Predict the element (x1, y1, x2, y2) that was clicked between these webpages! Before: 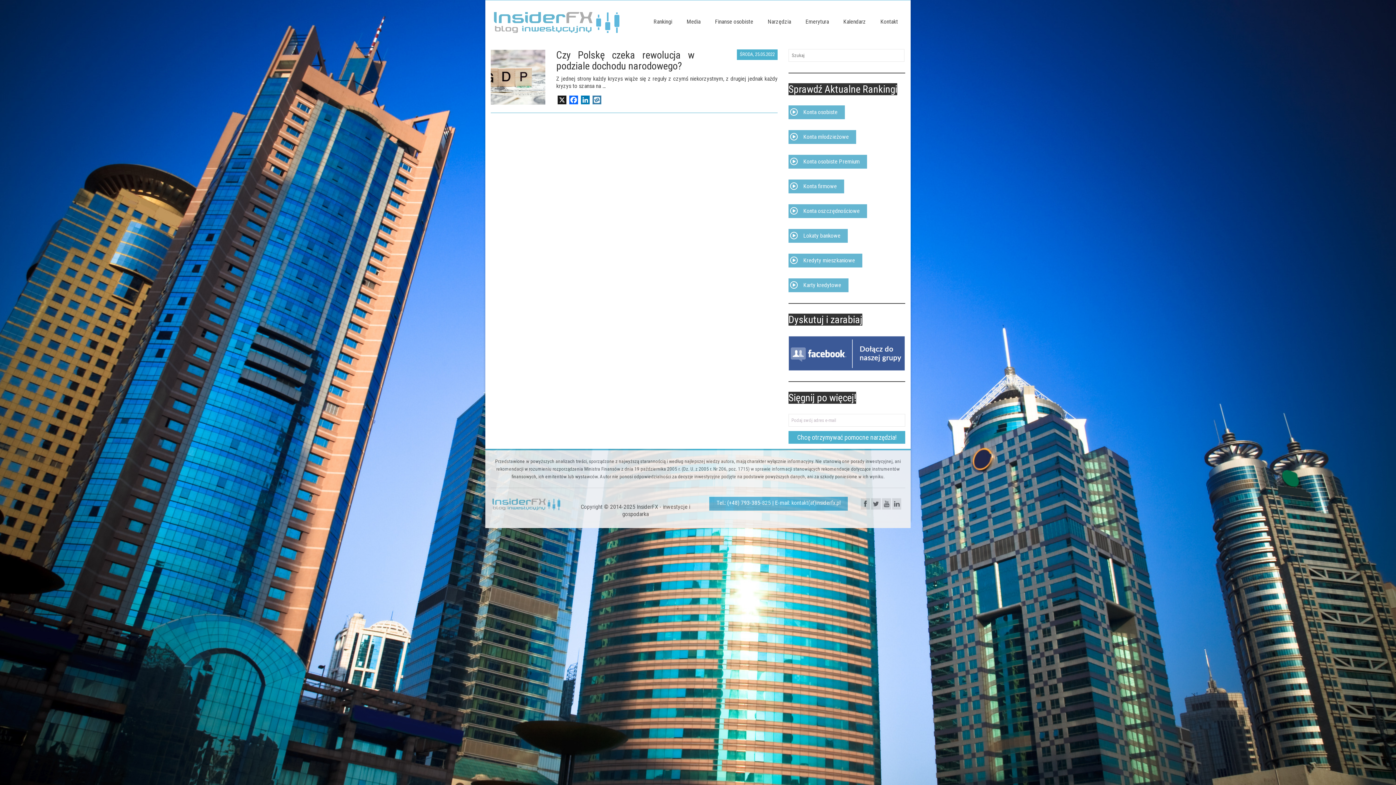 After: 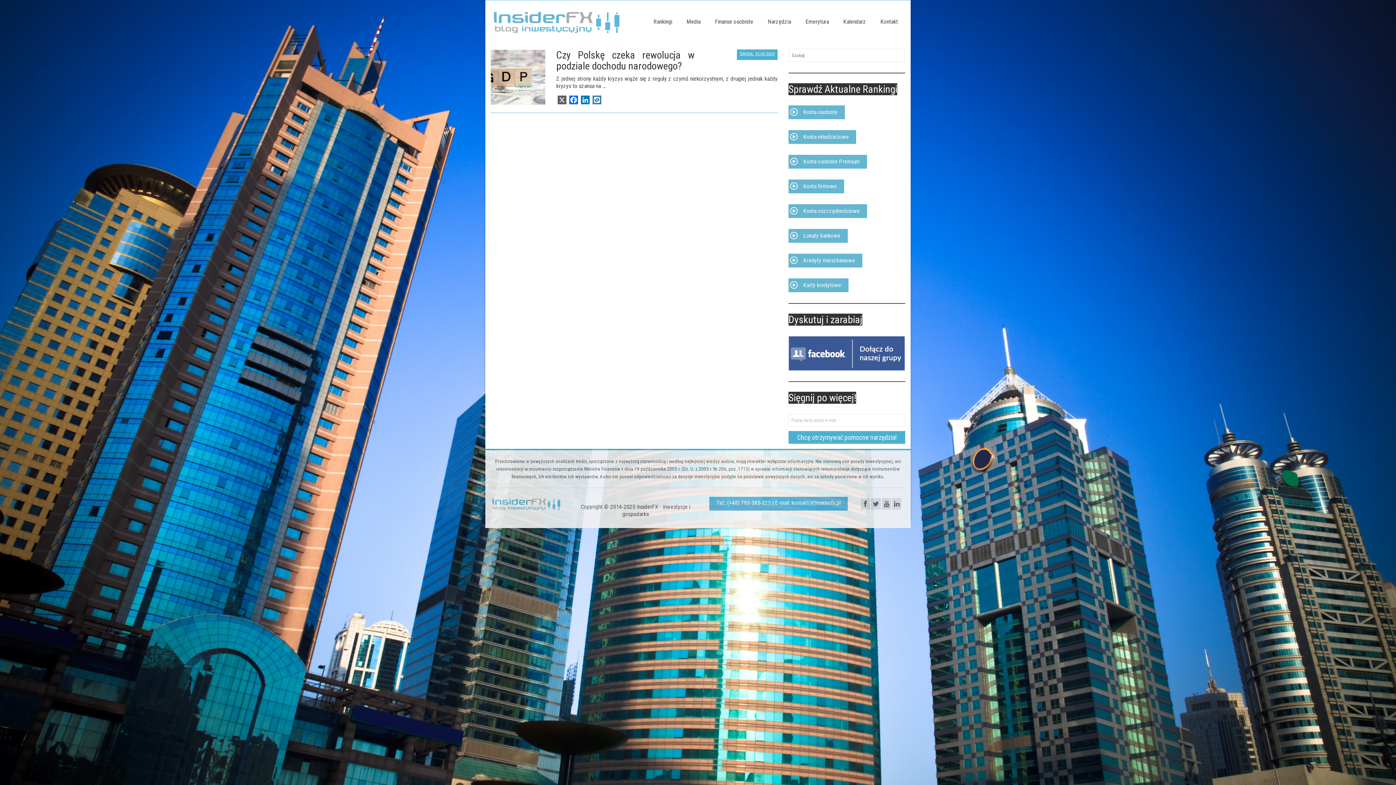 Action: label: X bbox: (556, 95, 568, 107)